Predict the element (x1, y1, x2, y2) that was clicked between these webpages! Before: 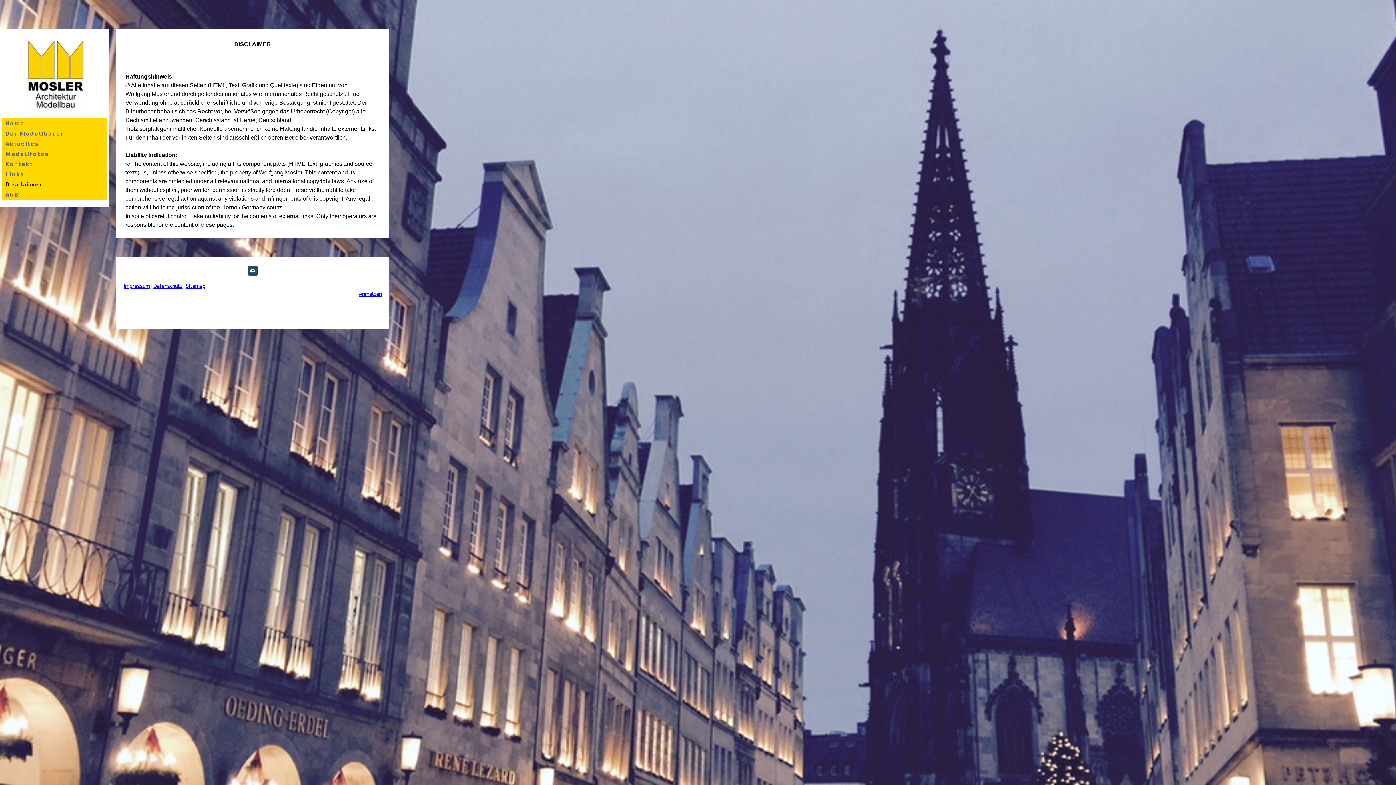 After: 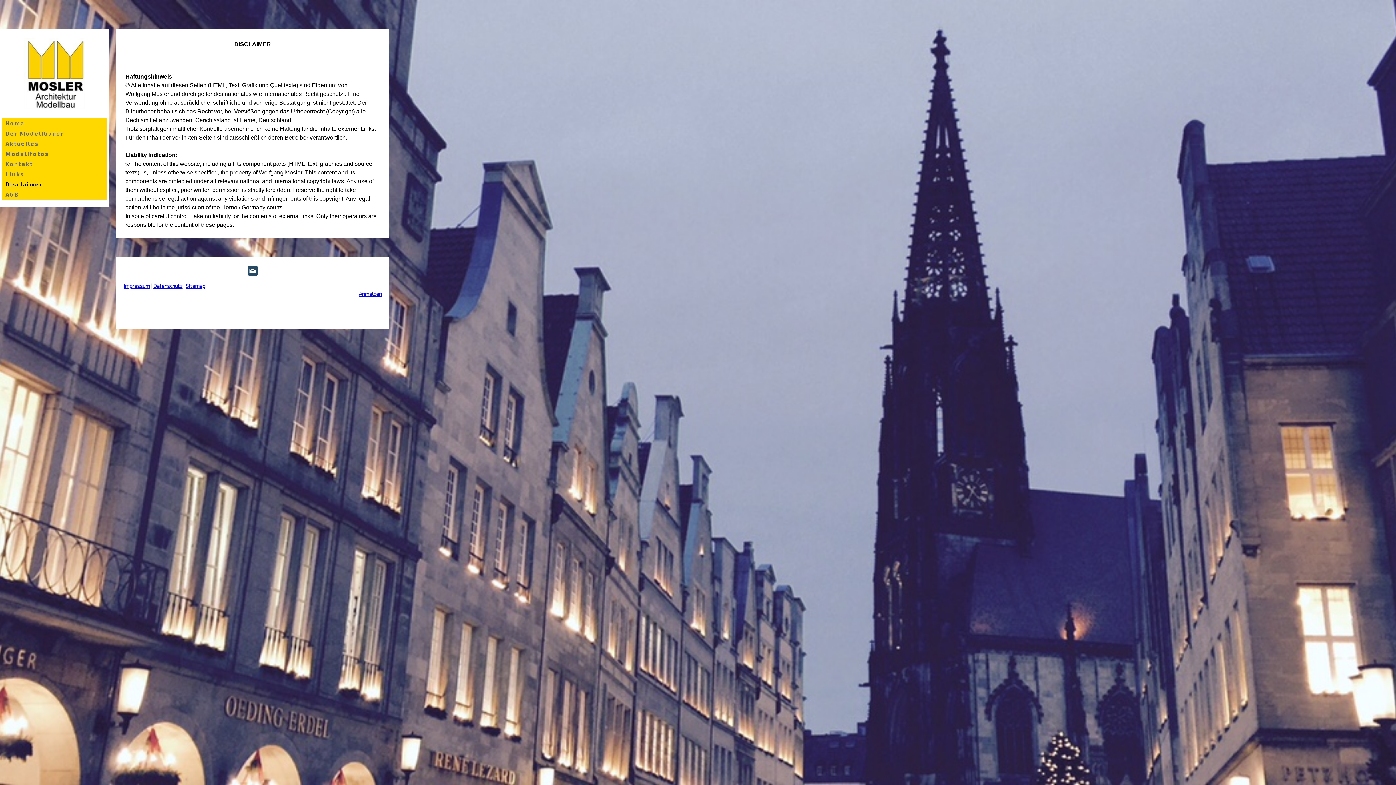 Action: bbox: (247, 265, 257, 276)